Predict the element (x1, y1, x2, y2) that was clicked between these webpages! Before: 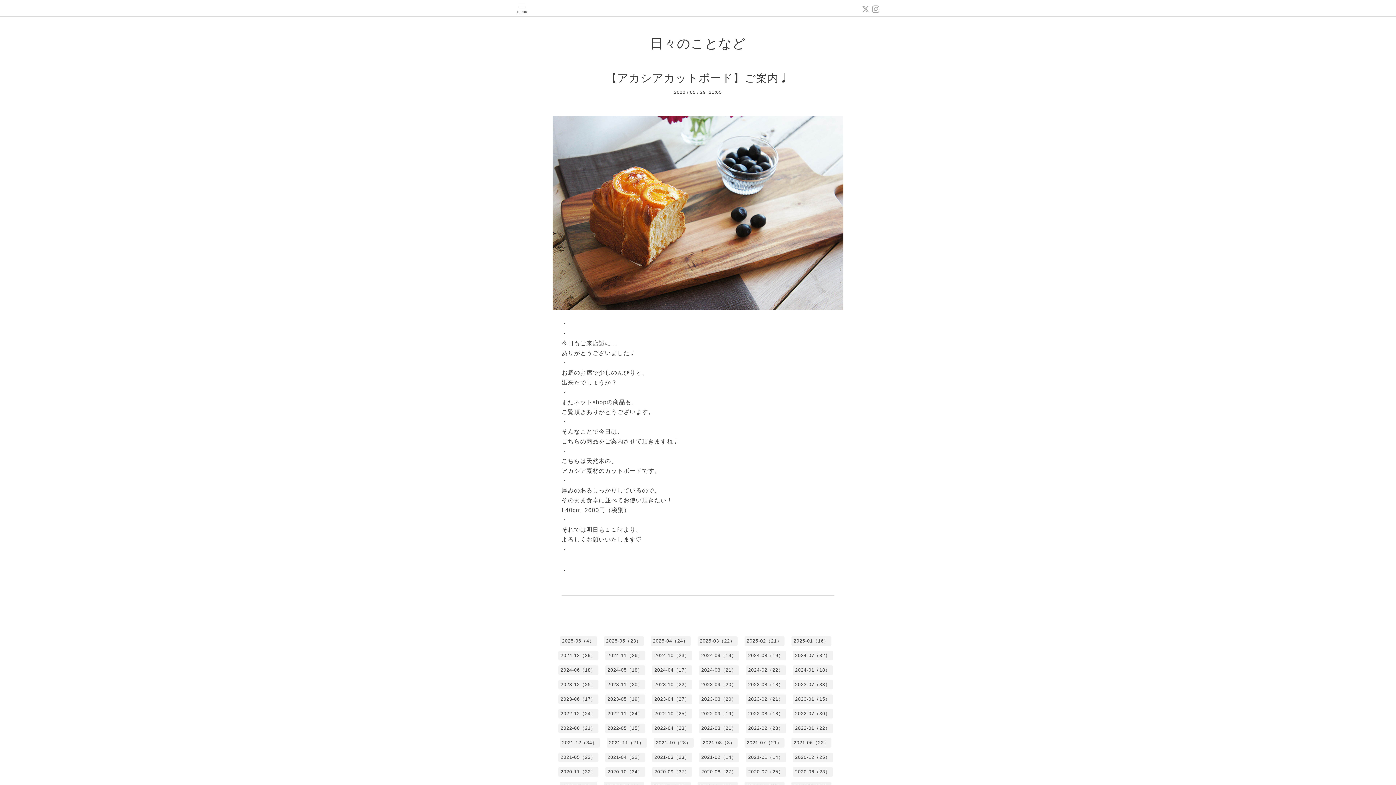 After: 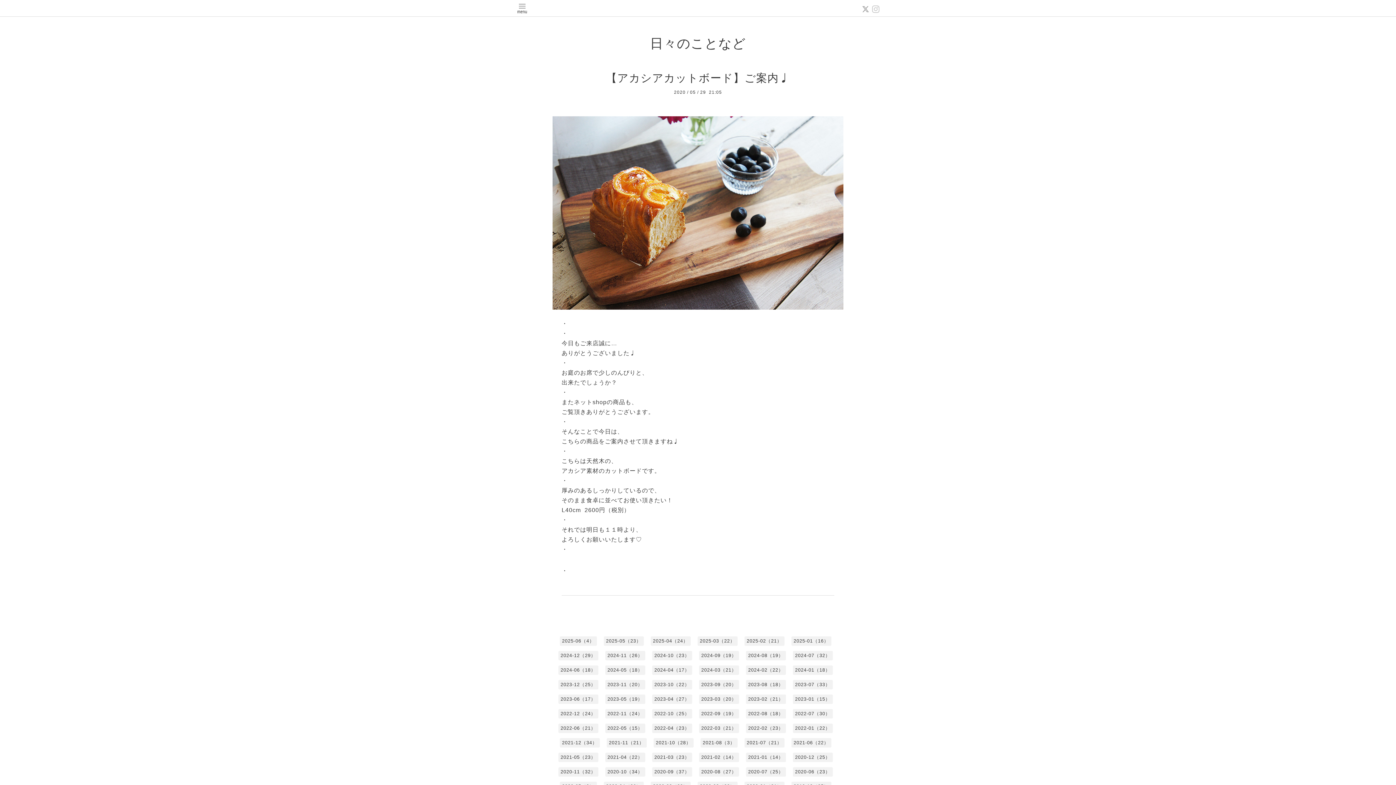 Action: bbox: (872, 5, 880, 13)